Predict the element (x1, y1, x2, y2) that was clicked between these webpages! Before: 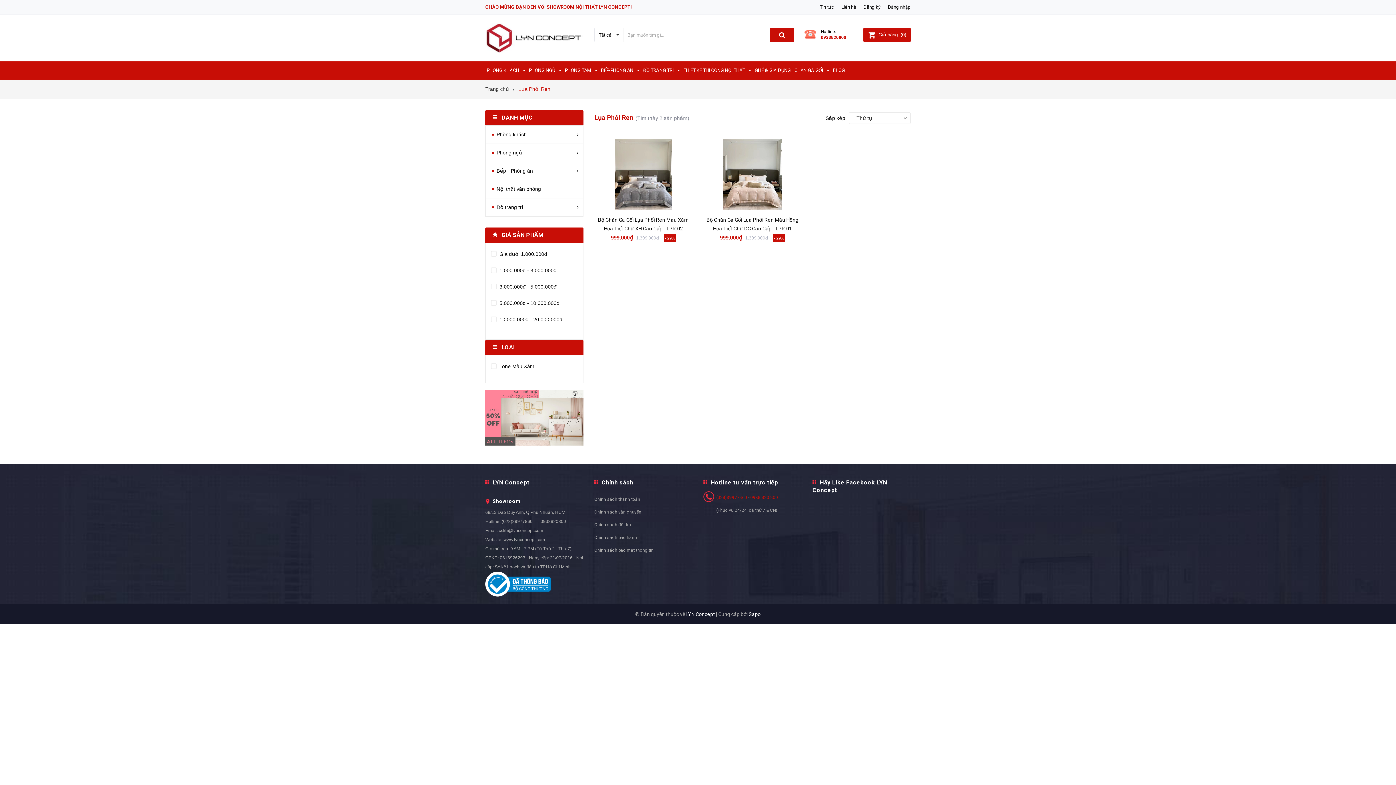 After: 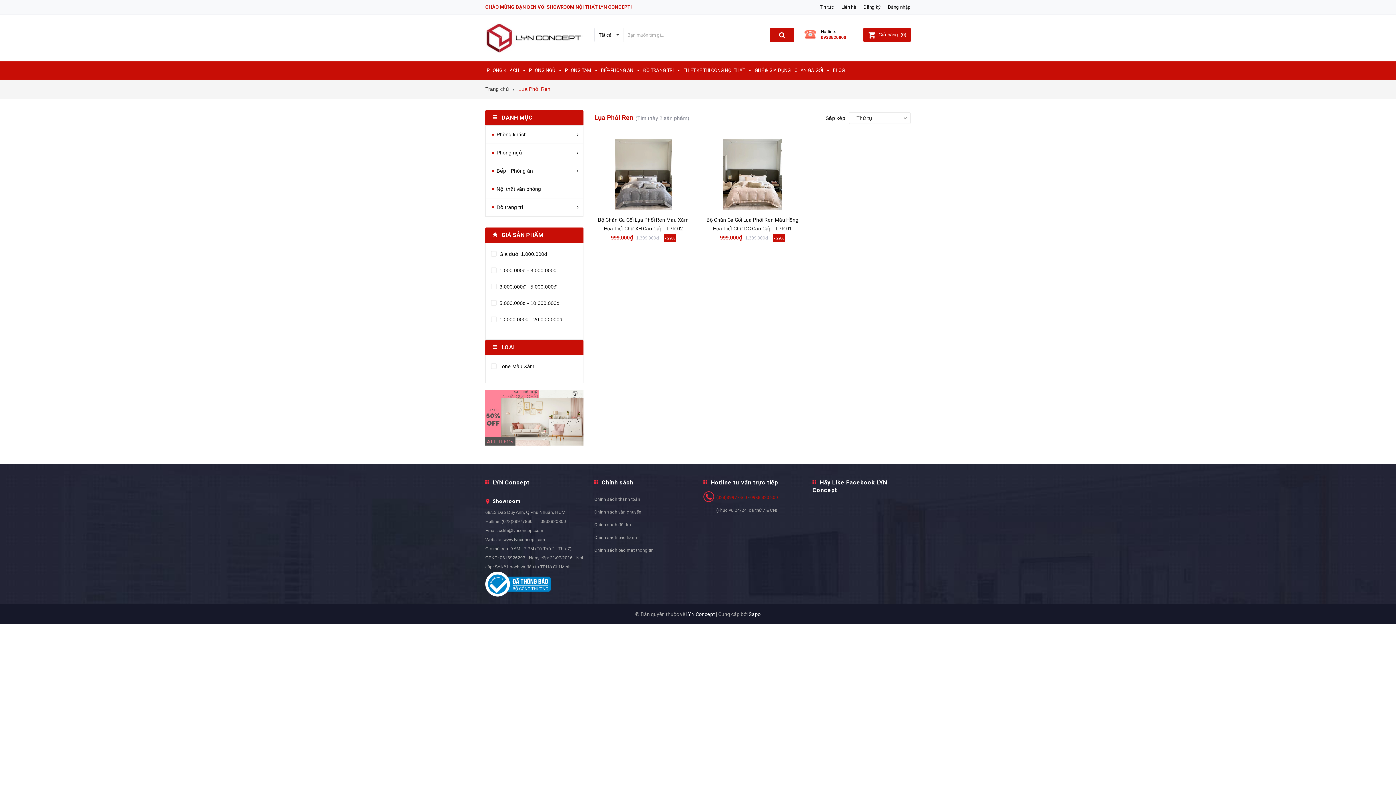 Action: label: Showroom bbox: (492, 498, 520, 504)